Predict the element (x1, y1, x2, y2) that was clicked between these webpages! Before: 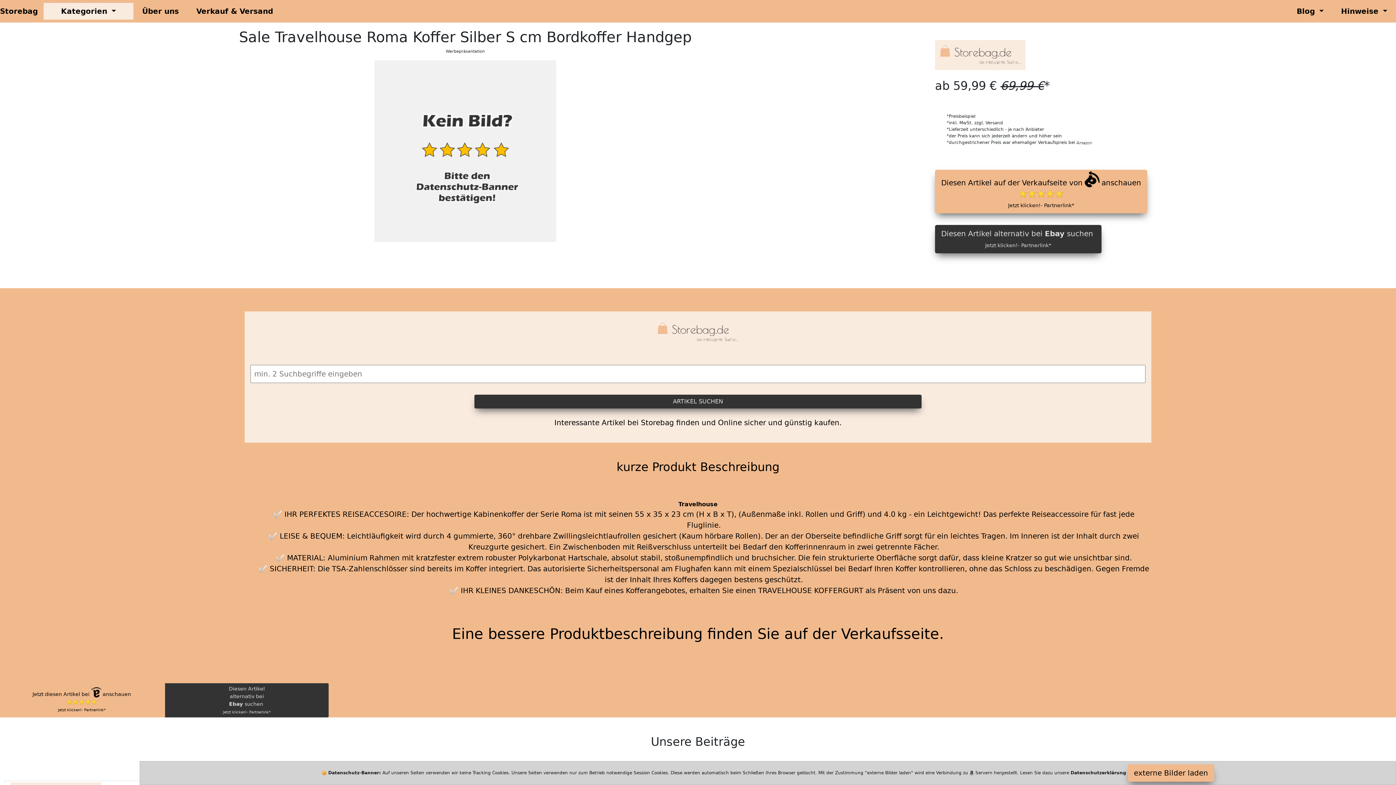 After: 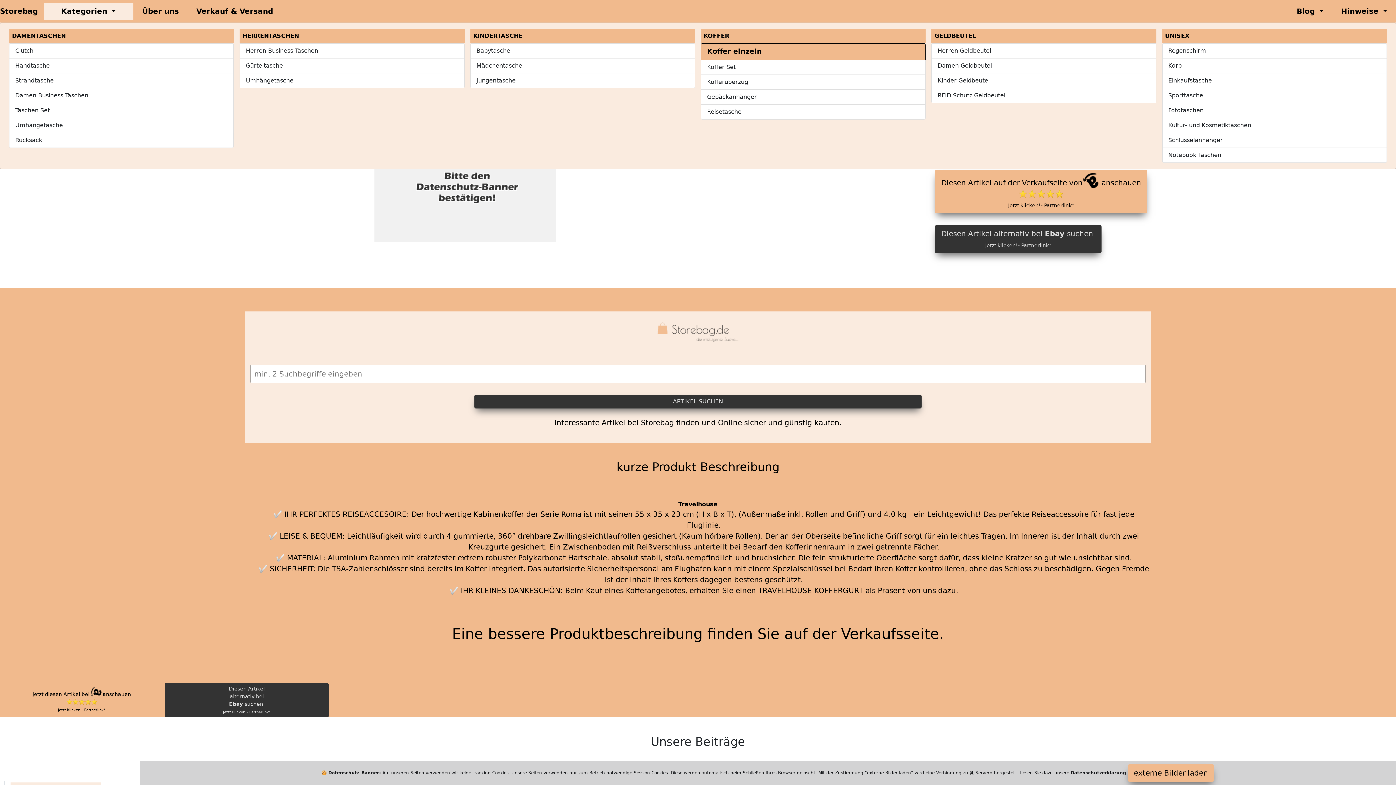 Action: bbox: (43, 2, 133, 19) label: Kategorien 